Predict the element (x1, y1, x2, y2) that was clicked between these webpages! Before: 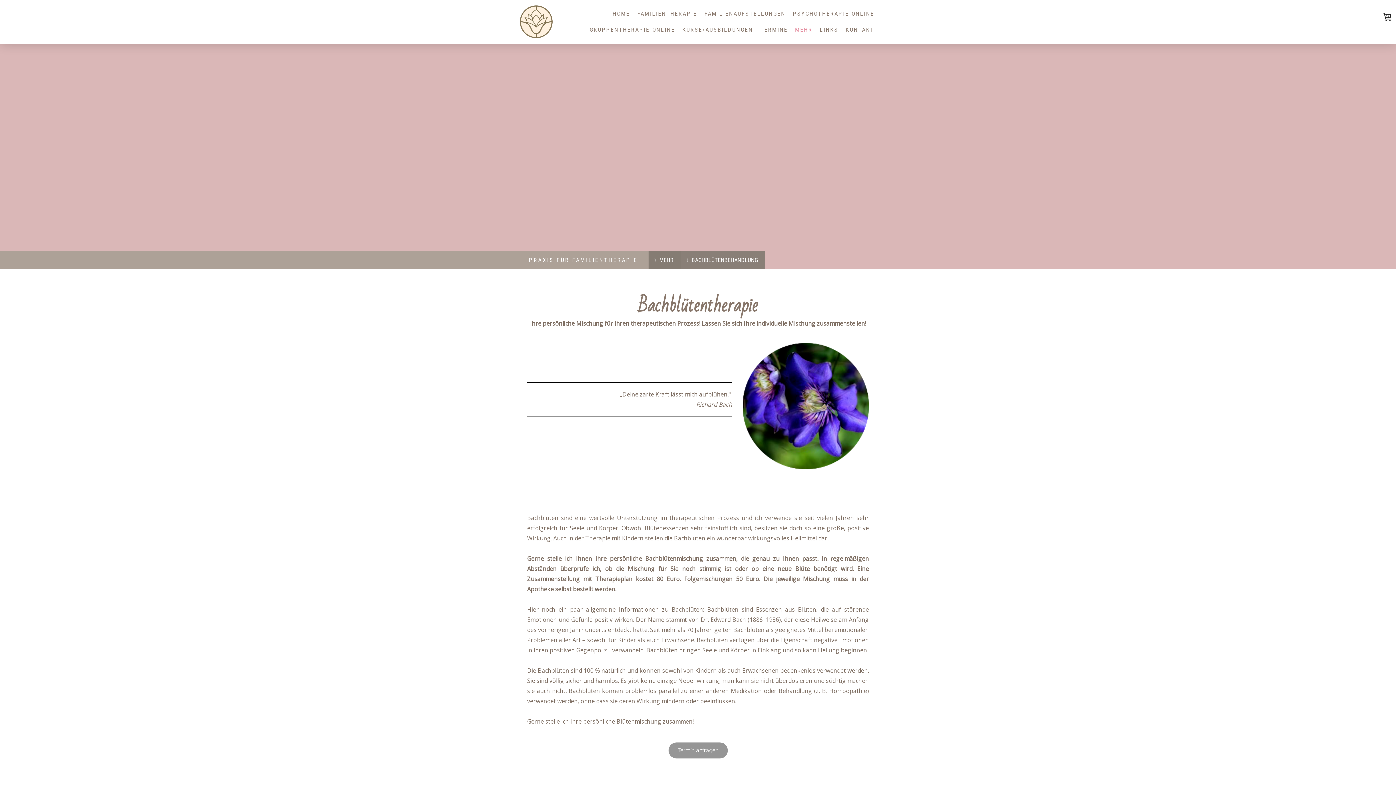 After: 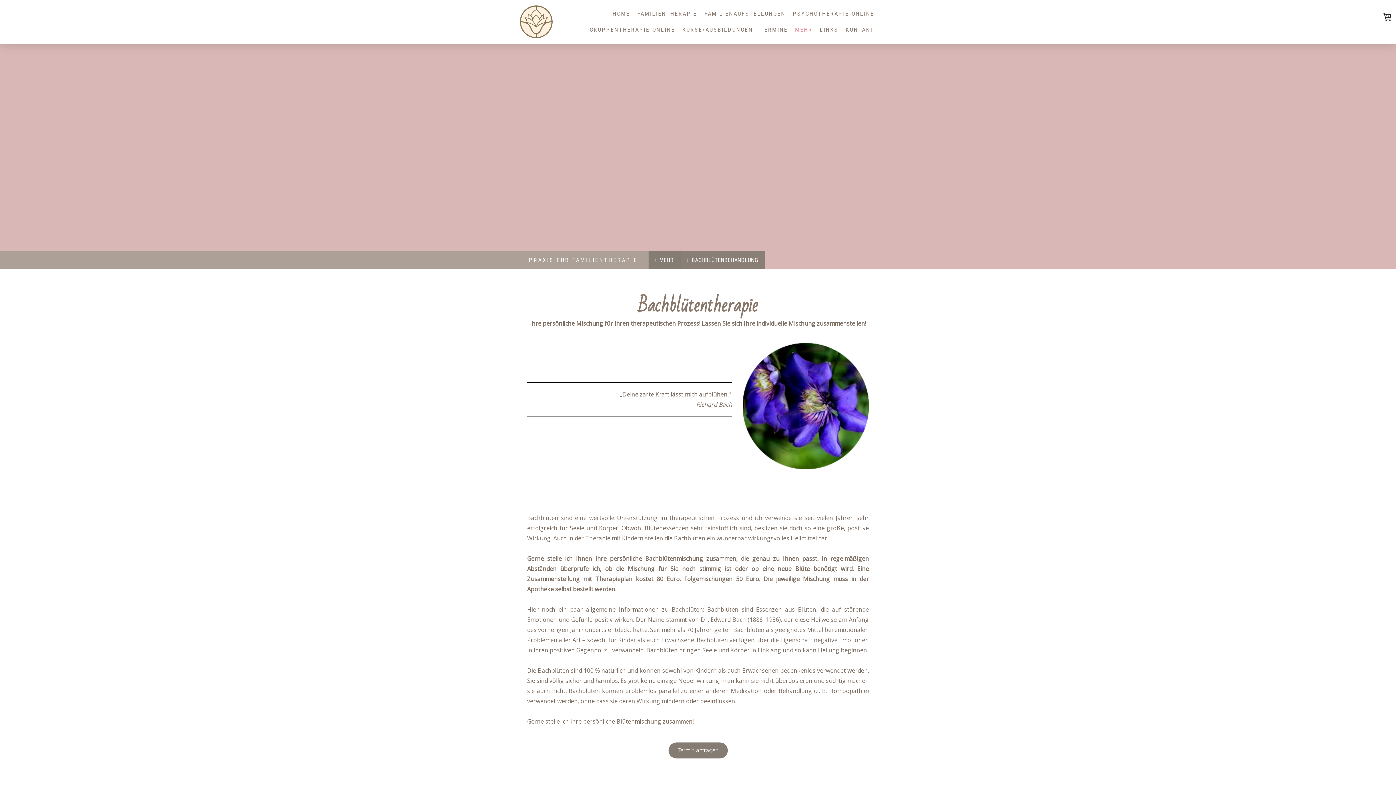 Action: label: Termin anfragen bbox: (668, 743, 727, 759)